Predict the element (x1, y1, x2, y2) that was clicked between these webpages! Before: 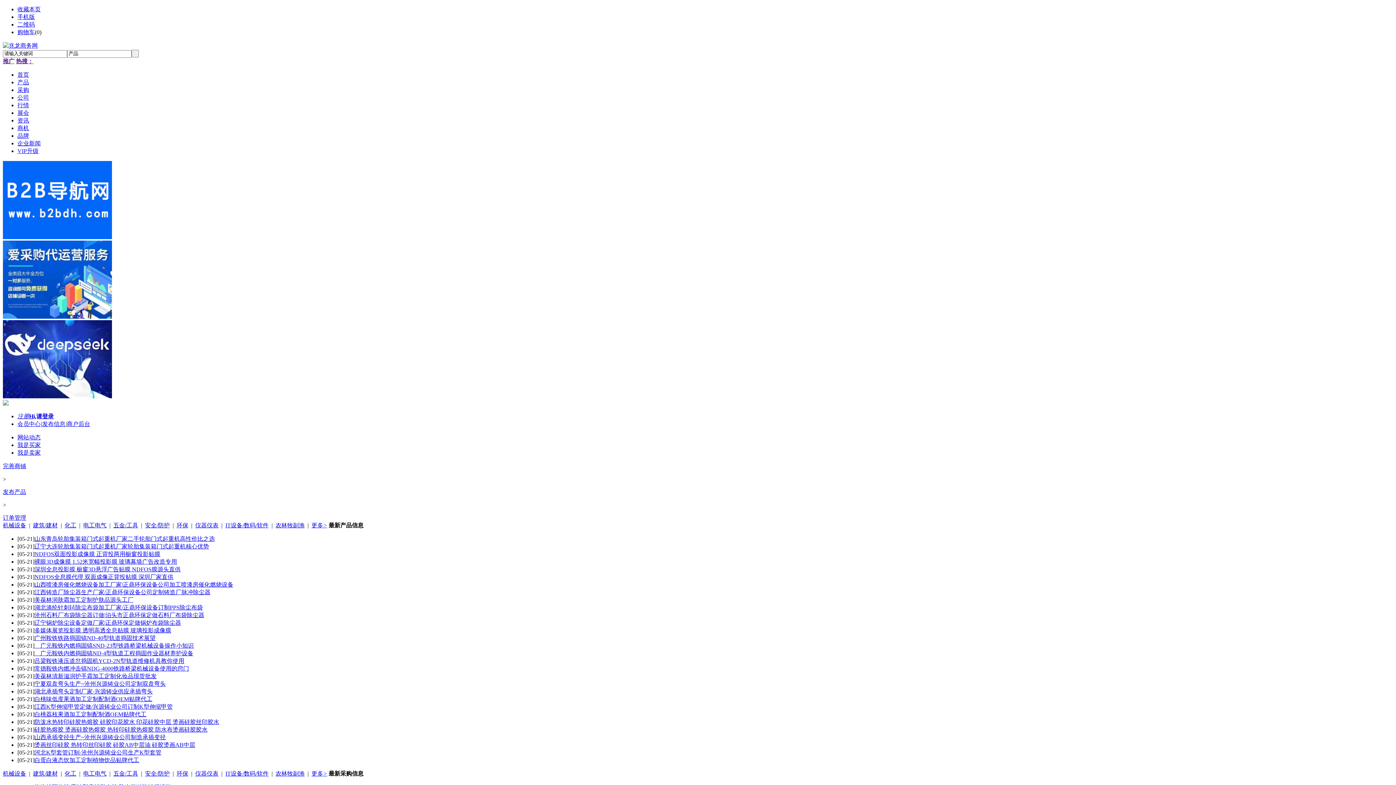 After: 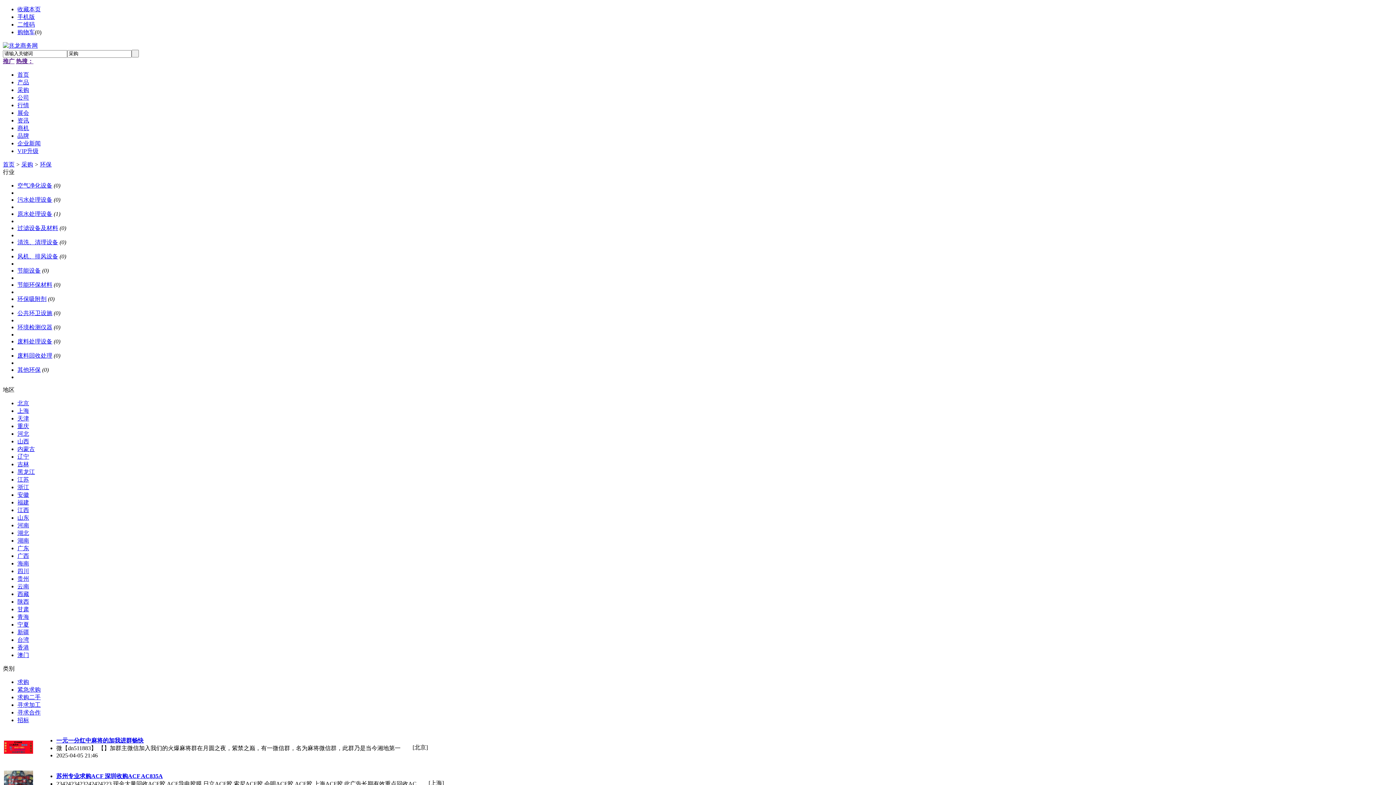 Action: label: 环保 bbox: (176, 740, 188, 746)